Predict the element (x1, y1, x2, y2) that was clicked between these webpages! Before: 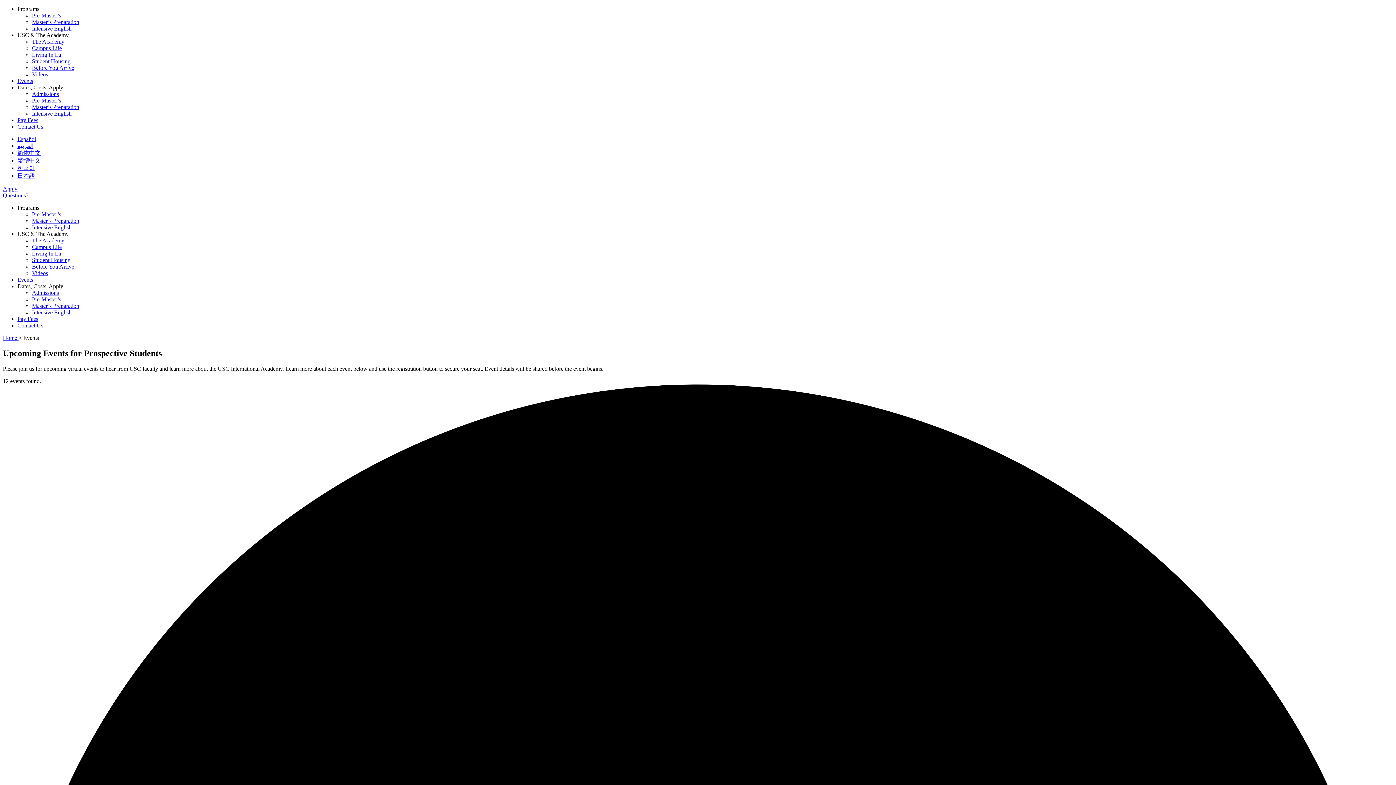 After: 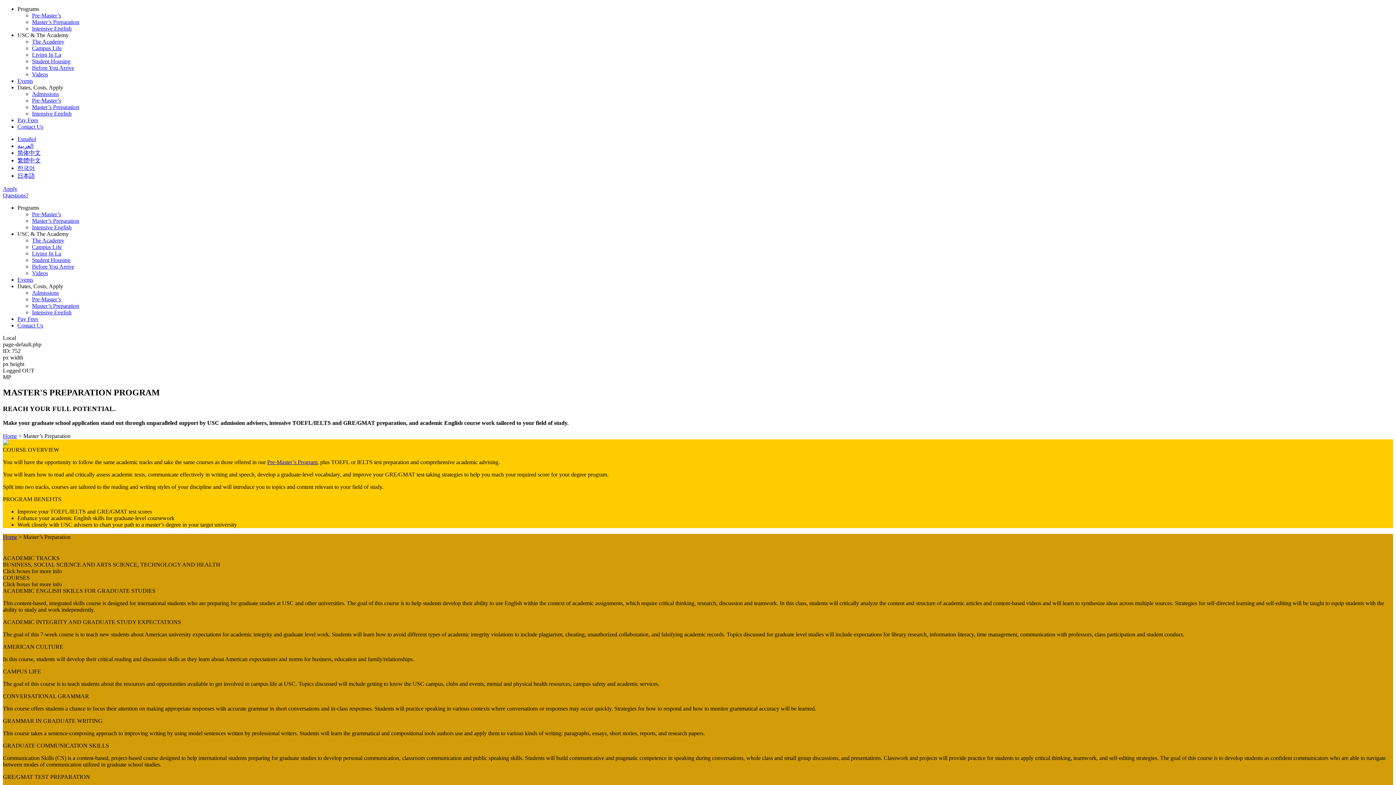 Action: label: Master’s Preparation bbox: (32, 217, 79, 224)